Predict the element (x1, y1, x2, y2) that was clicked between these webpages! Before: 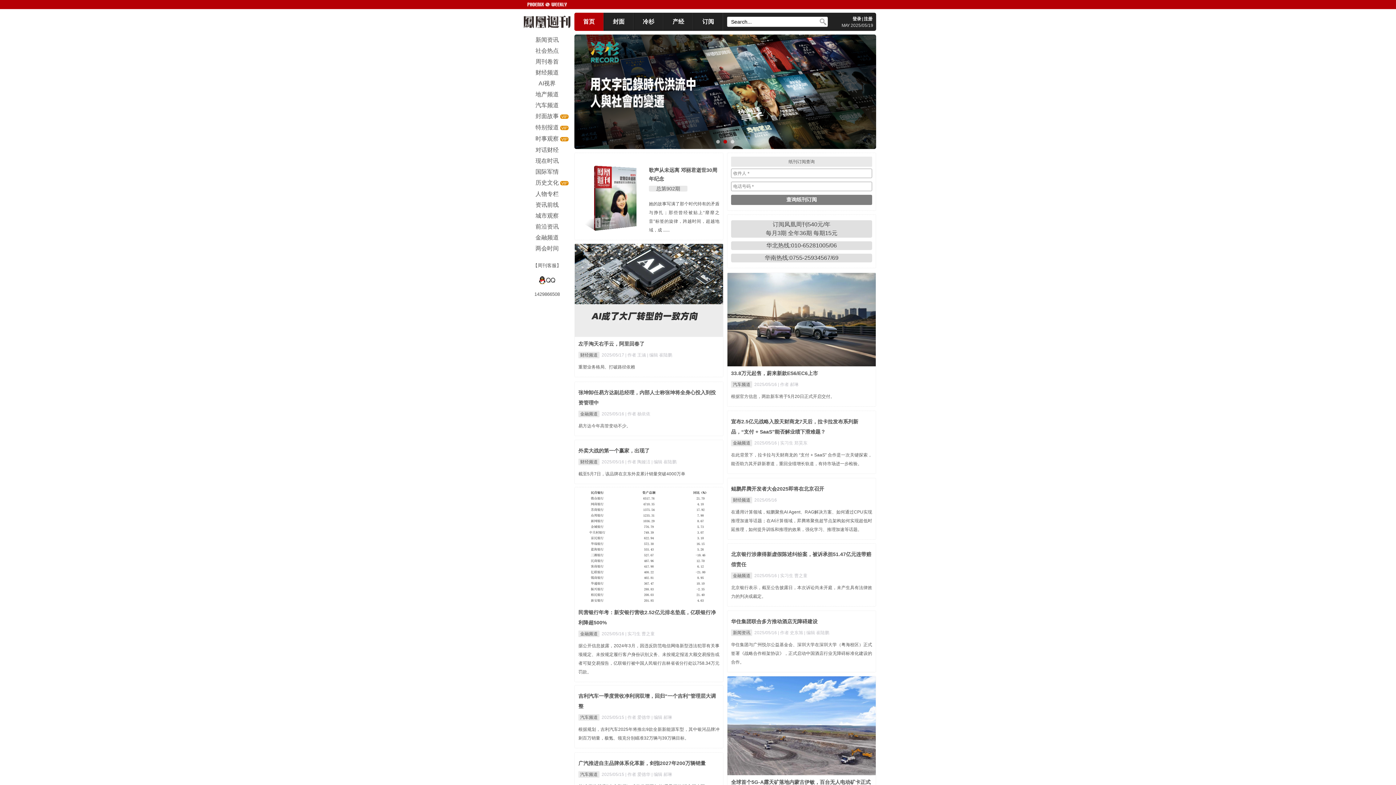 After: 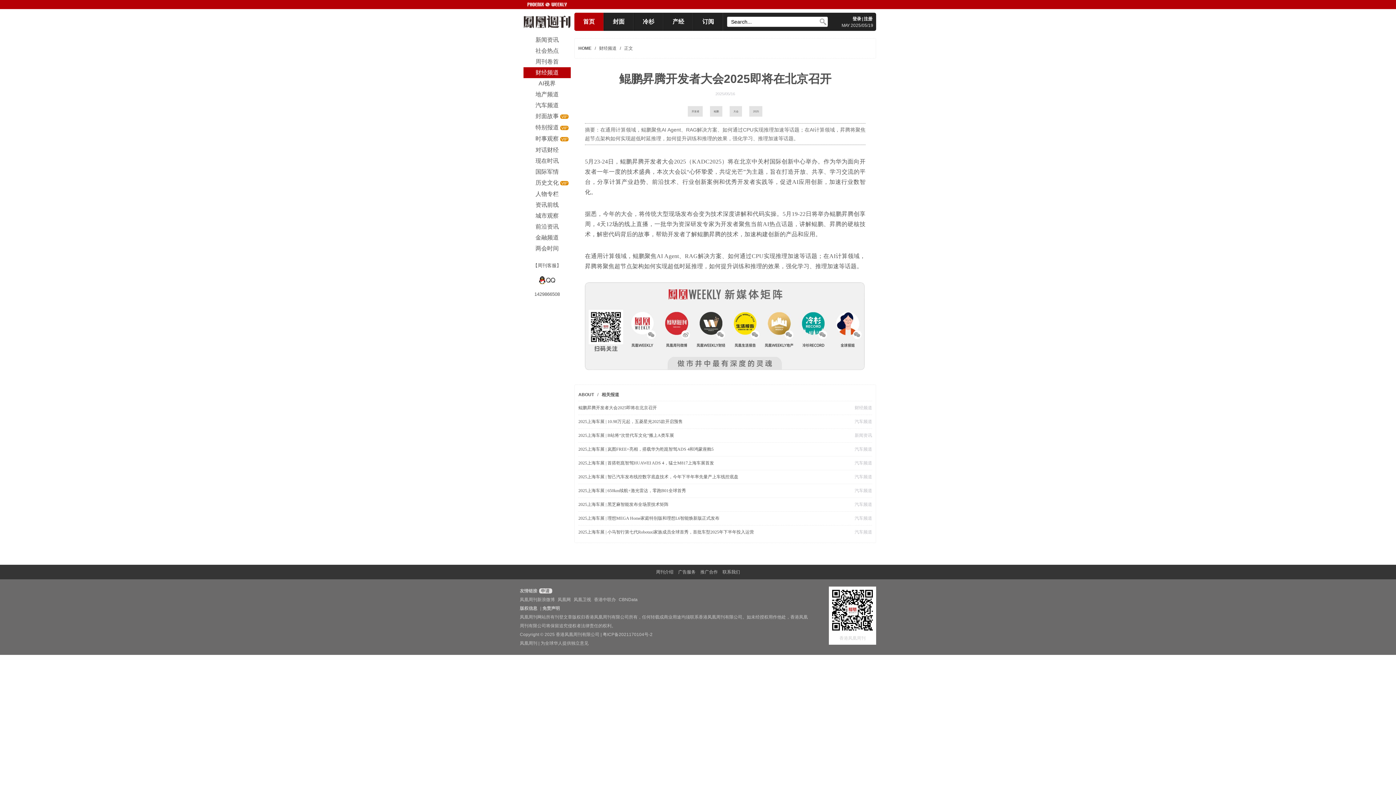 Action: label: 在通用计算领域，鲲鹏聚焦AI Agent、RAG解决方案、如何通过CPU实现推理加速等话题；在AI计算领域，昇腾将聚焦超节点架构如何实现超低时延推理，如何提升训练和推理的效果，强化学习、推理加速等话题。 bbox: (731, 509, 872, 532)